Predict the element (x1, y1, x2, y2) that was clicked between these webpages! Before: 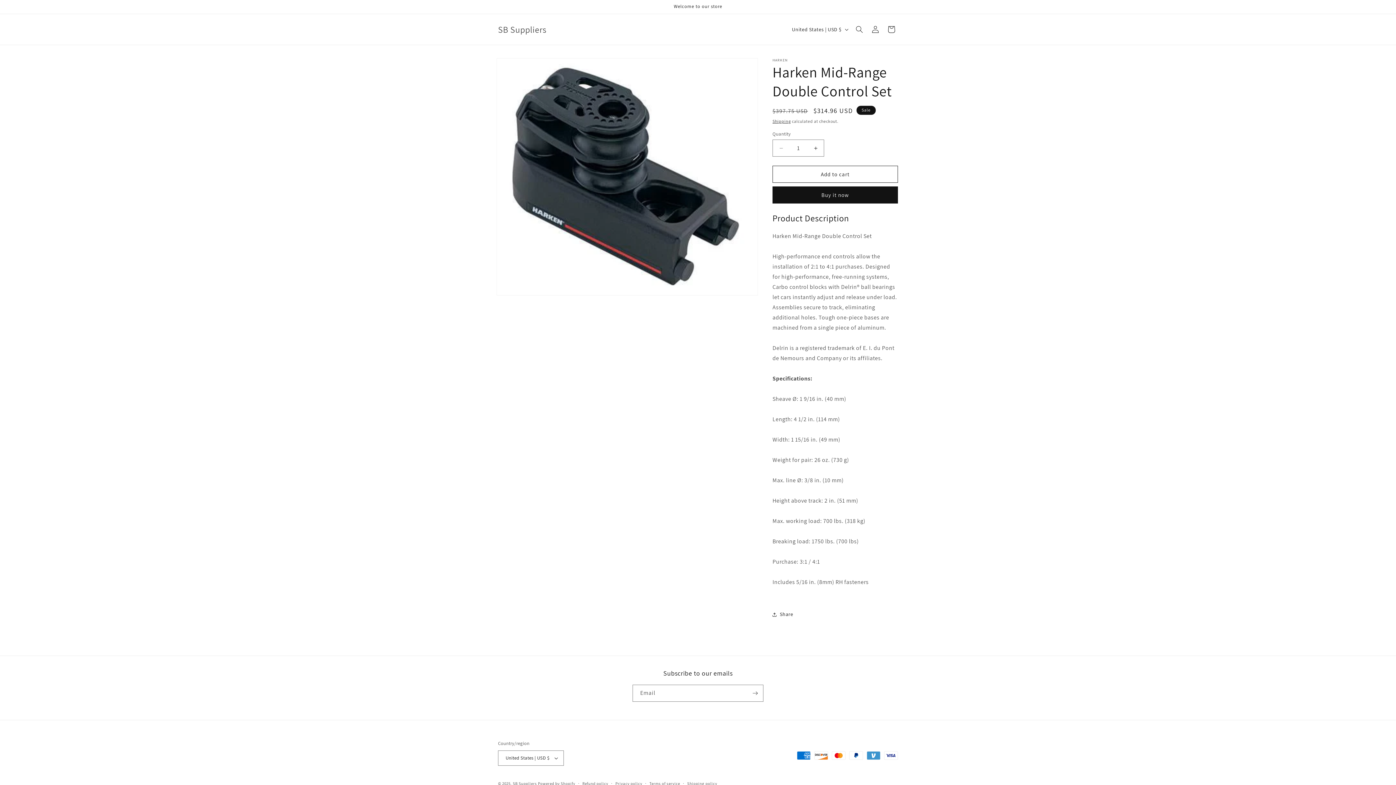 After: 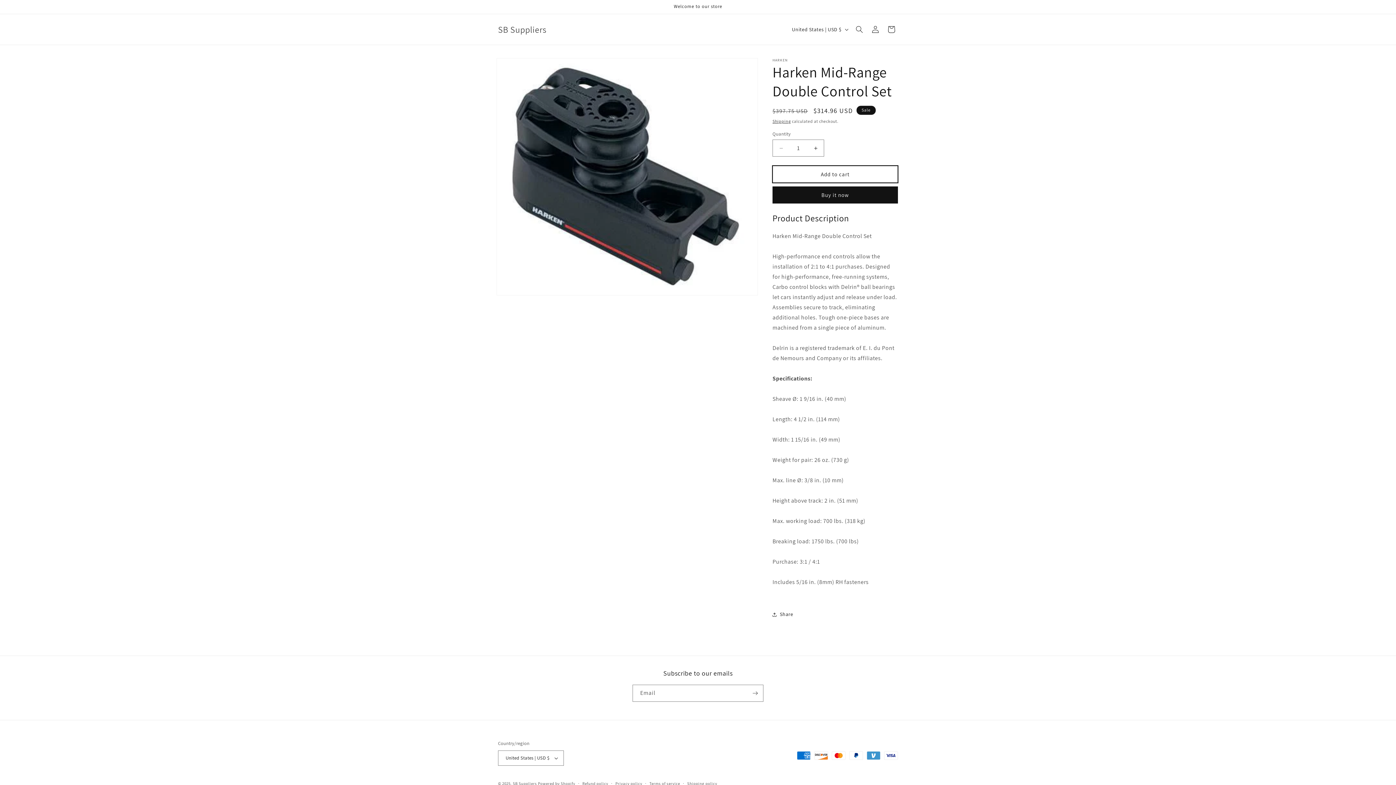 Action: bbox: (772, 165, 898, 182) label: Add to cart